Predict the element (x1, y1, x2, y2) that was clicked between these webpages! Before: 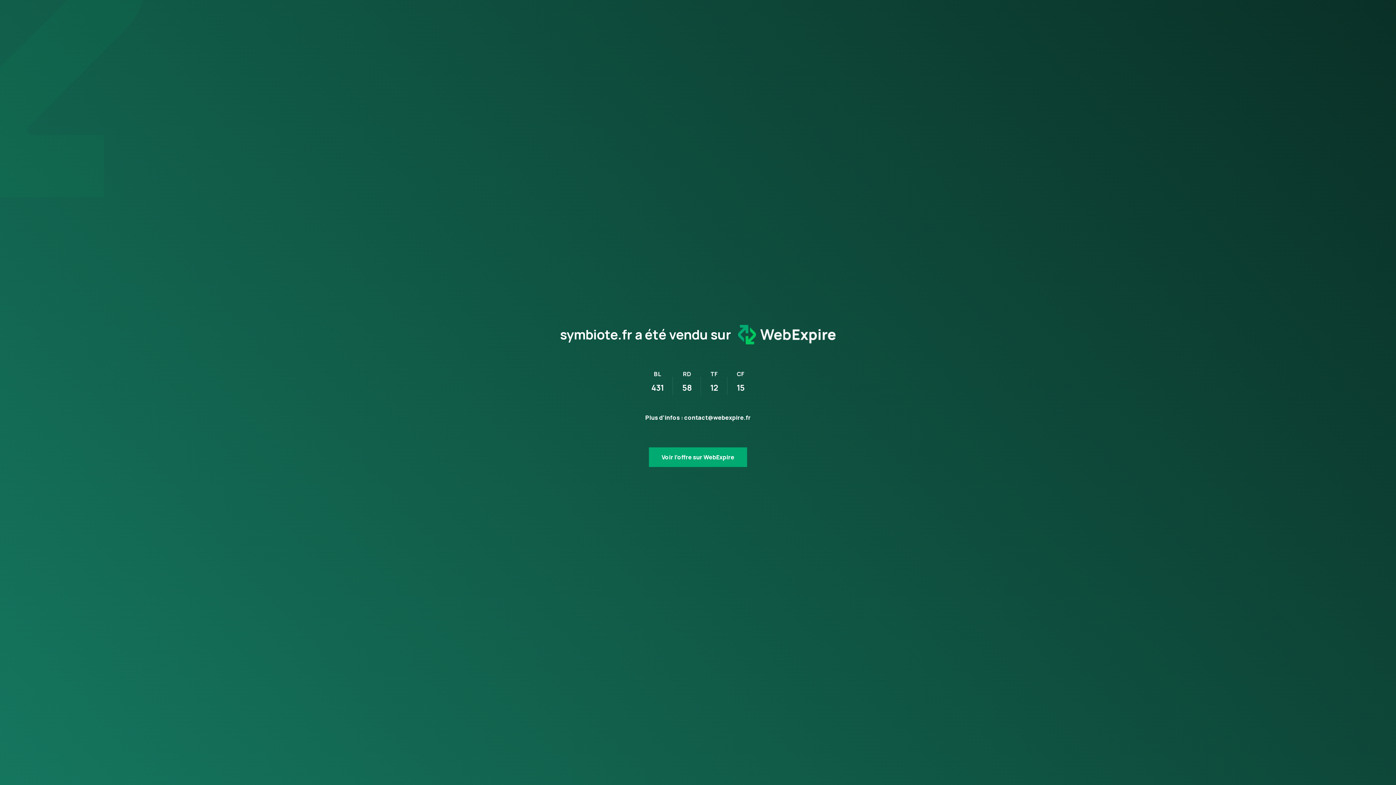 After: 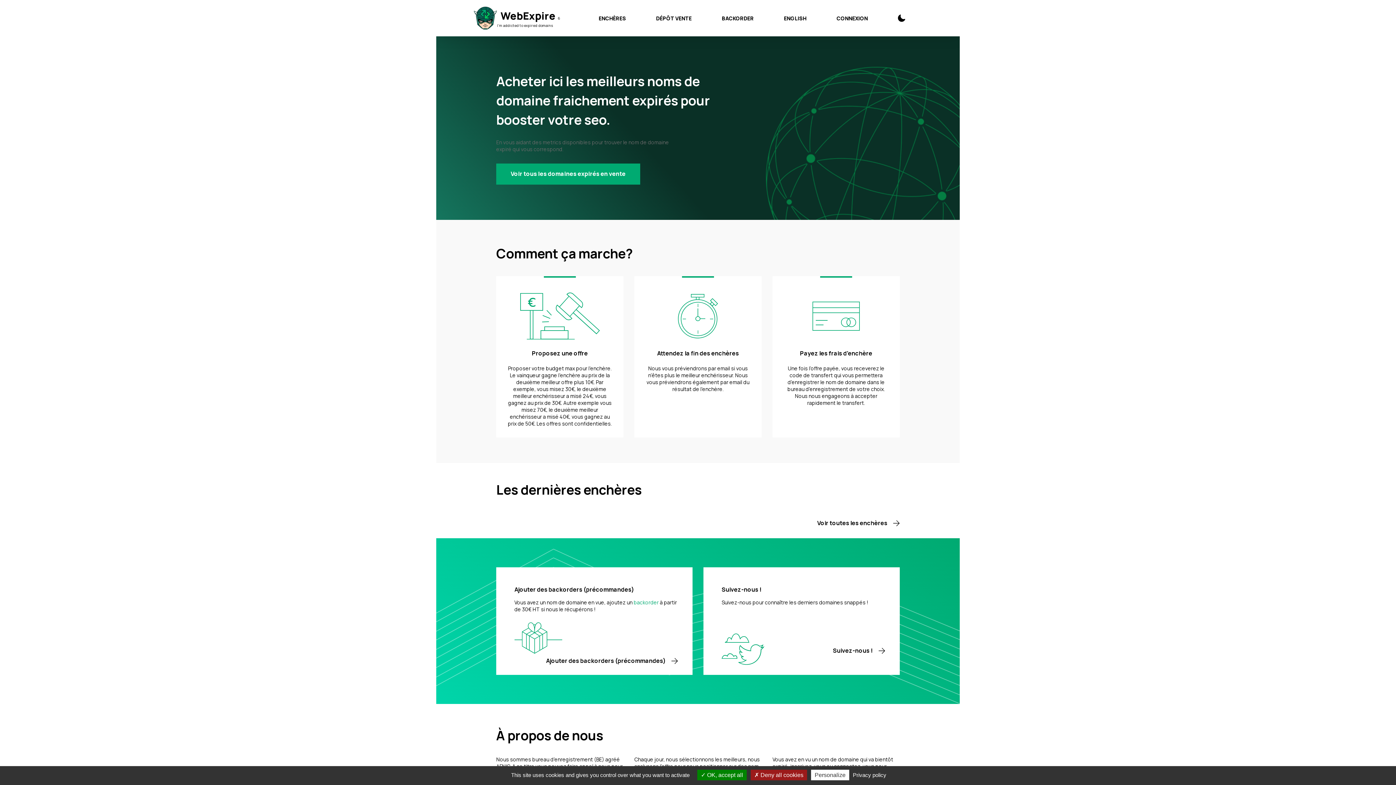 Action: label: Voir l’offre sur WebExpire bbox: (649, 447, 747, 467)